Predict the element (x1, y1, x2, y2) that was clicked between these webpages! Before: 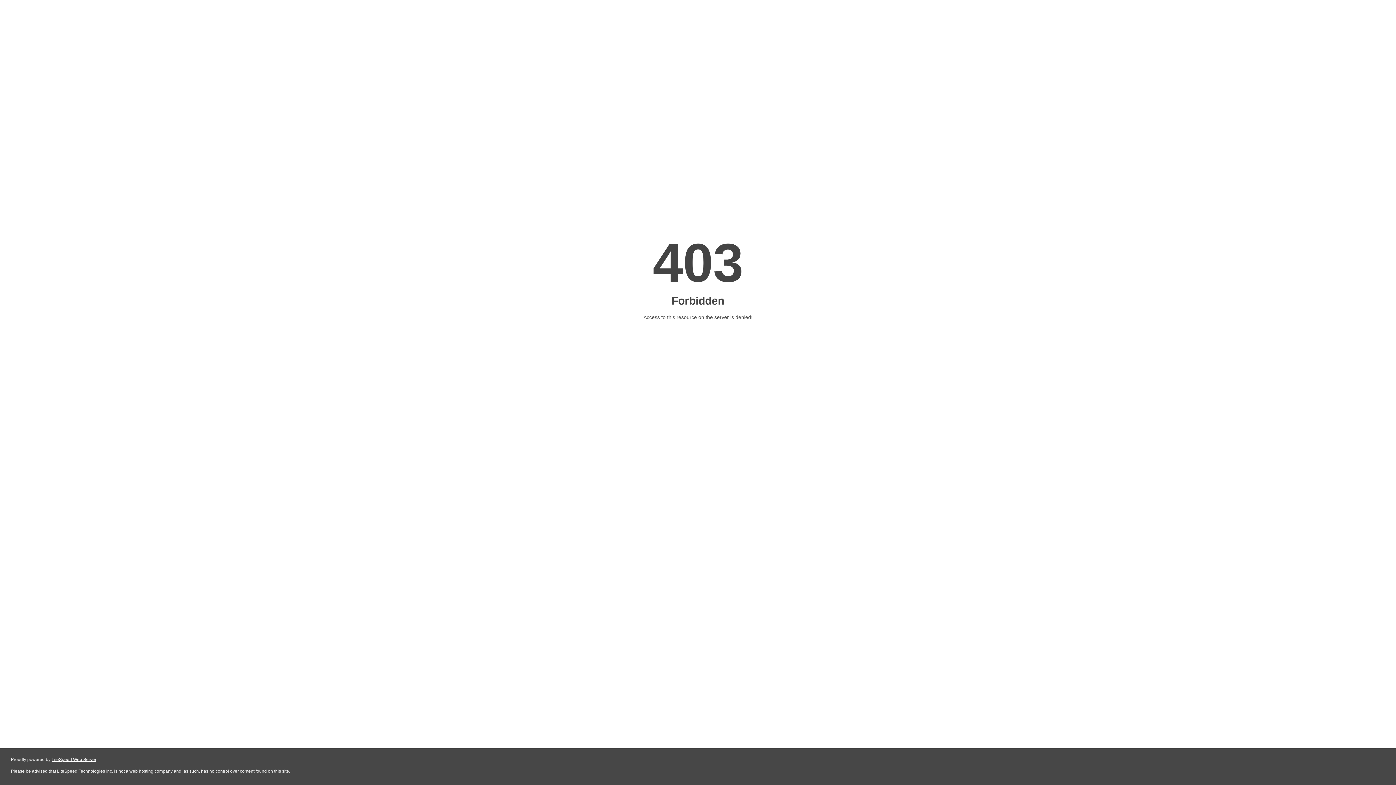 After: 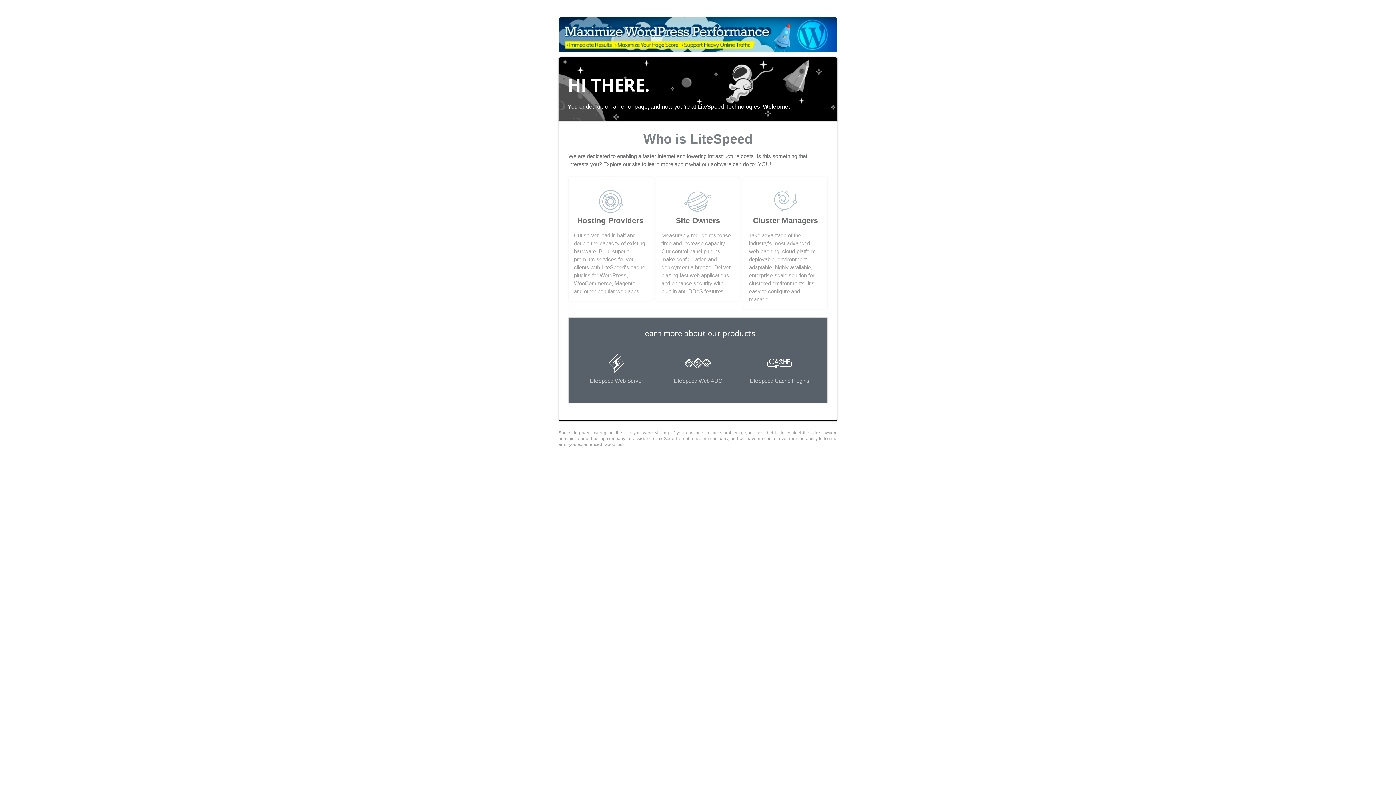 Action: label: LiteSpeed Web Server bbox: (51, 757, 96, 762)